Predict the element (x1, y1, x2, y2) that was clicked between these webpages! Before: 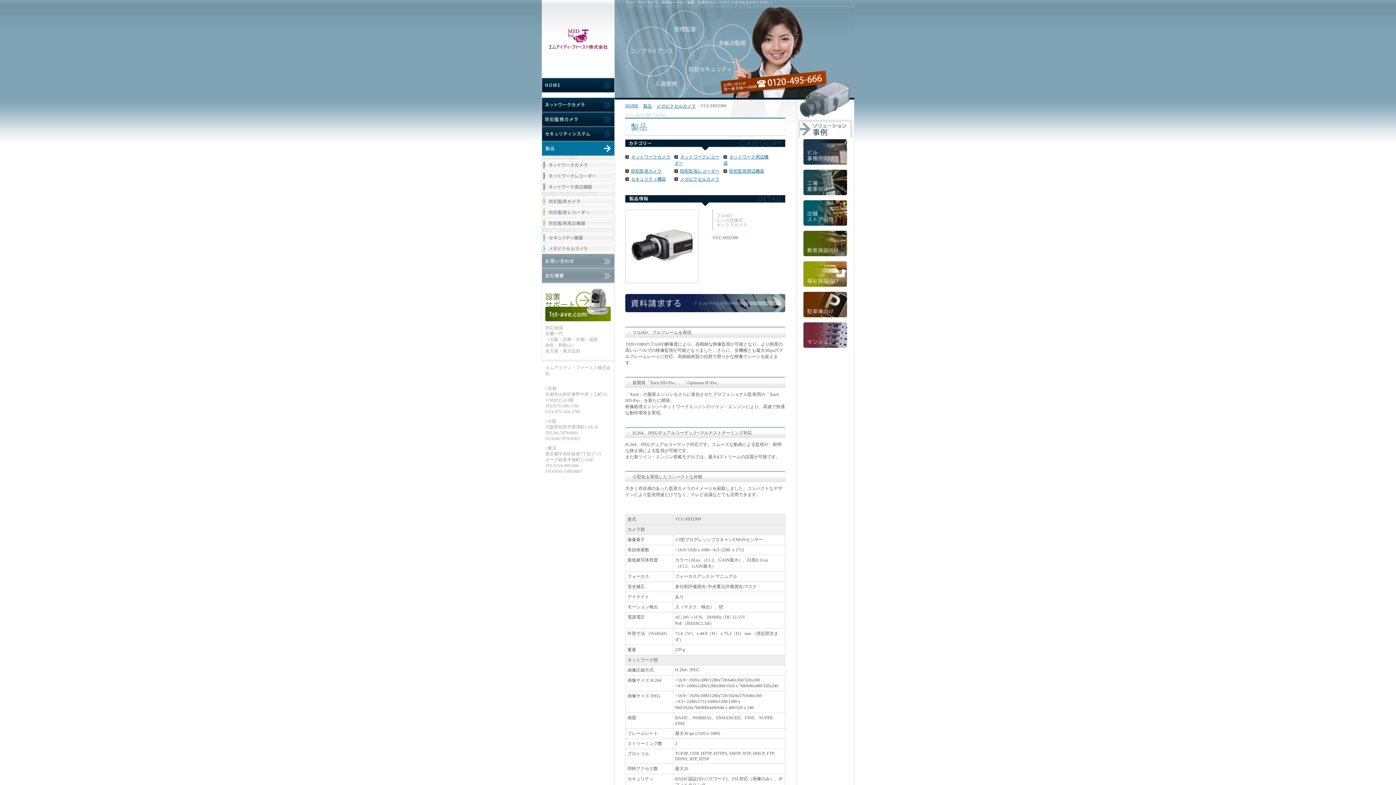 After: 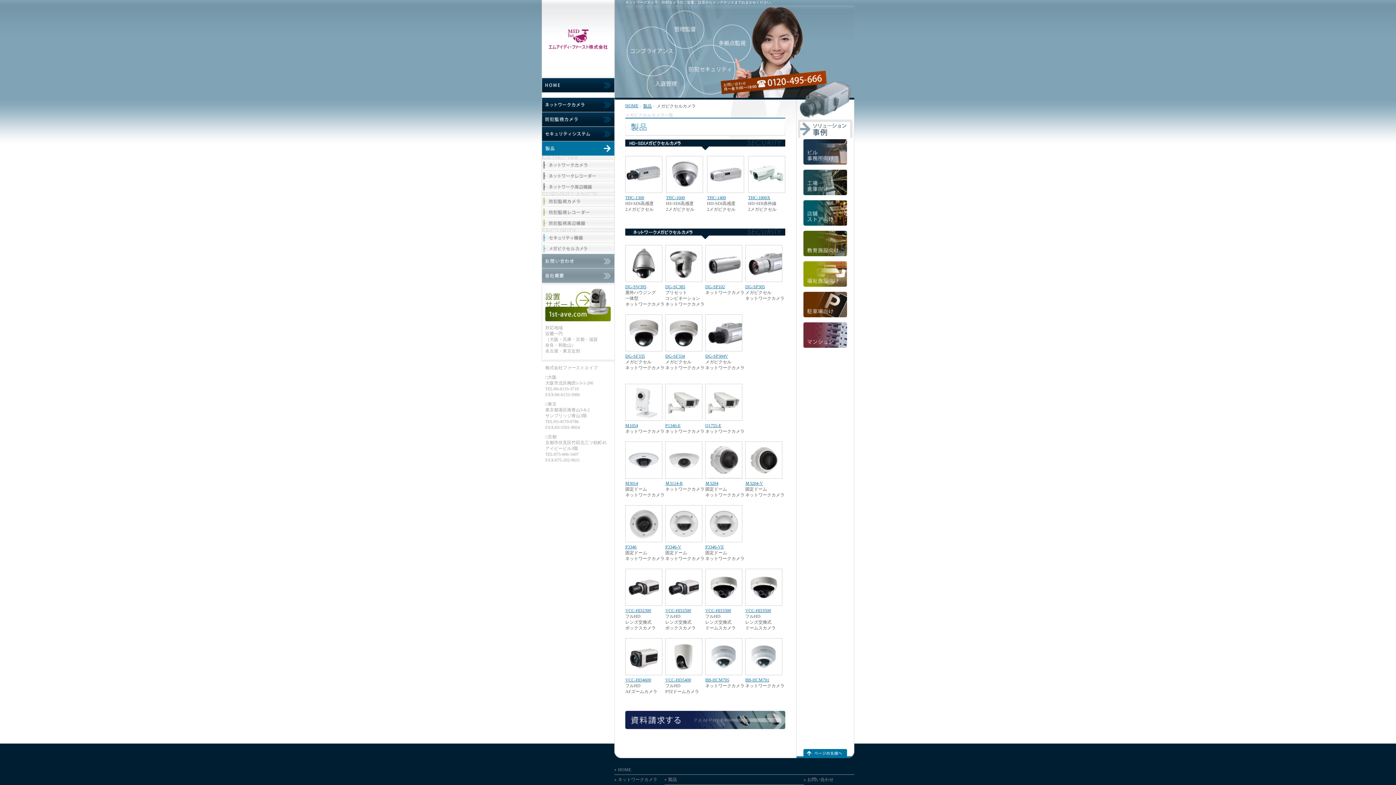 Action: bbox: (656, 103, 696, 108) label: メガピクセルカメラ